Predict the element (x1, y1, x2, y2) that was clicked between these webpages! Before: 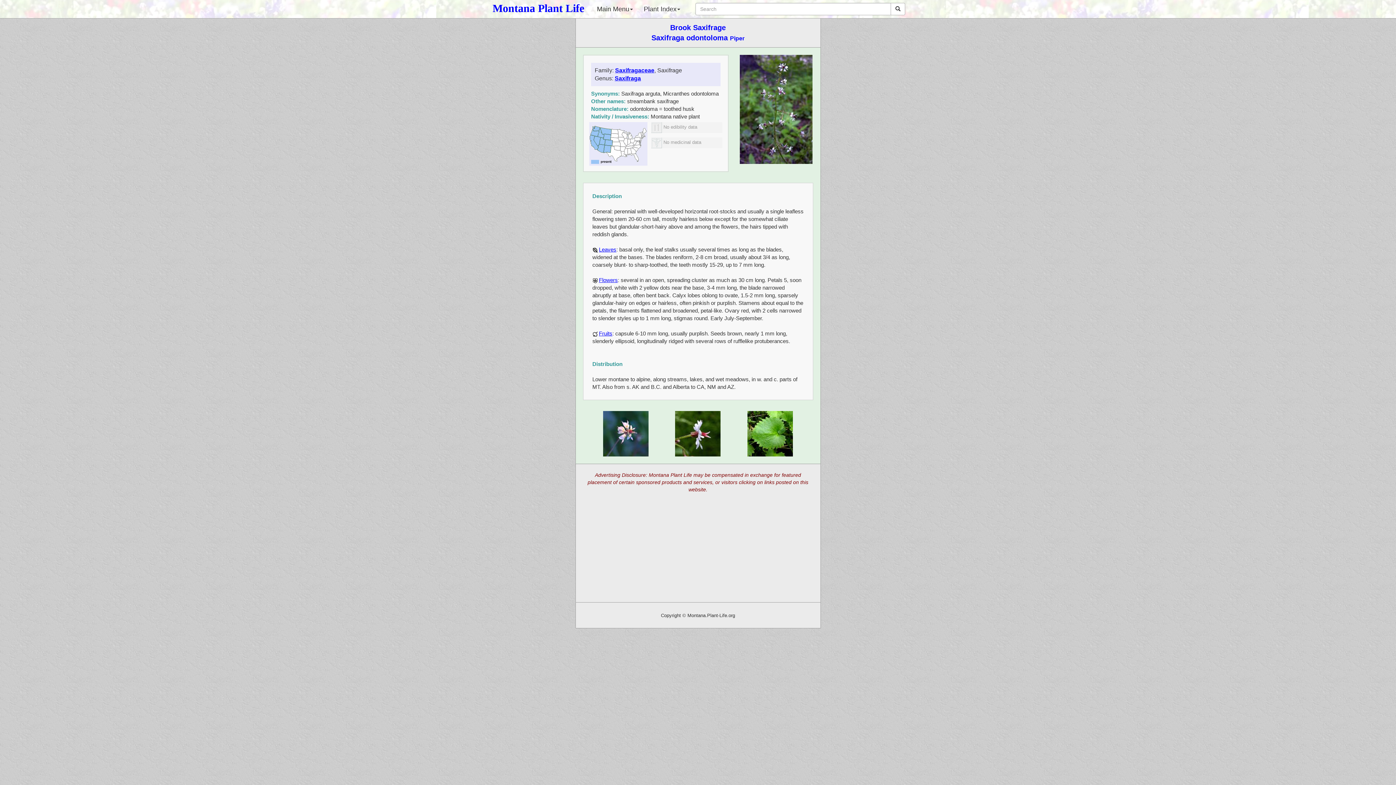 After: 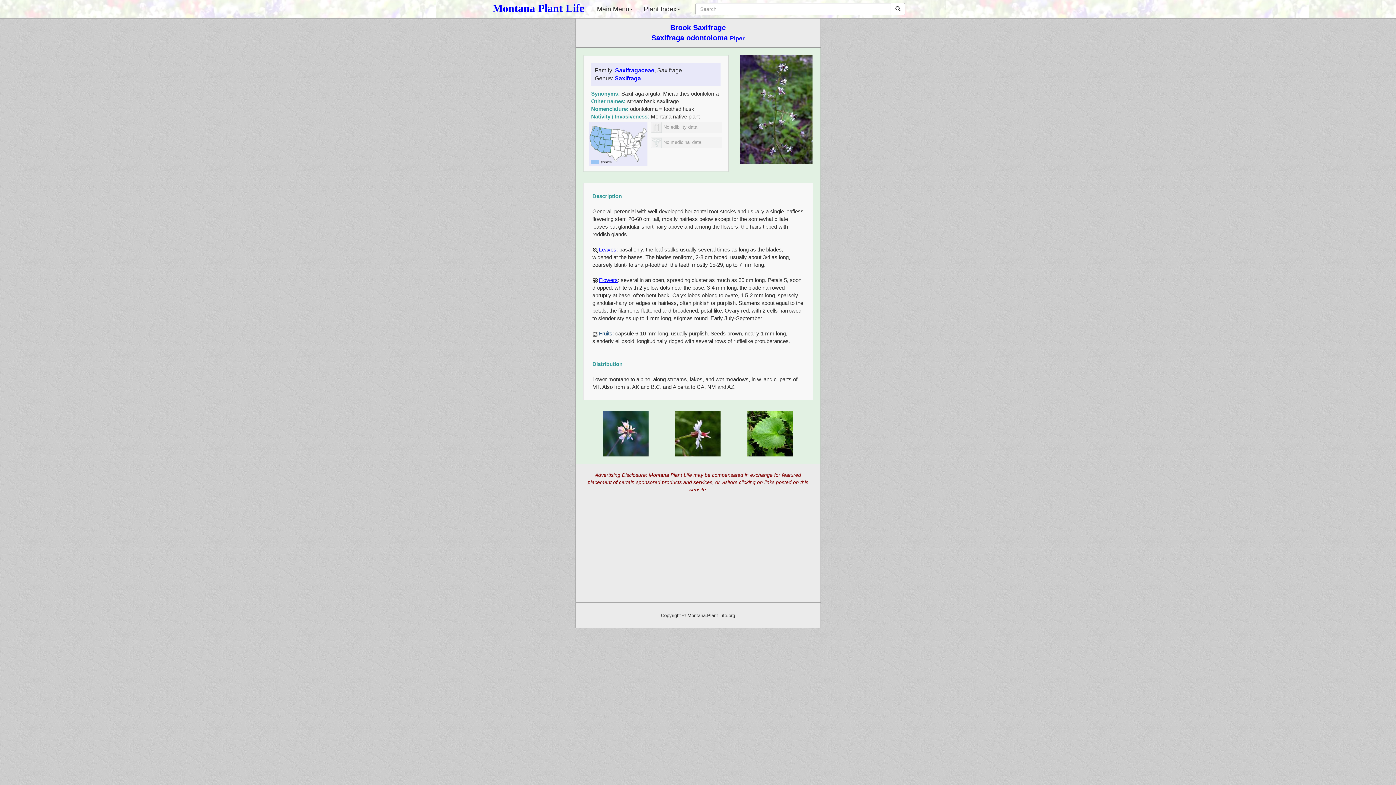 Action: label: Fruits bbox: (599, 330, 612, 336)